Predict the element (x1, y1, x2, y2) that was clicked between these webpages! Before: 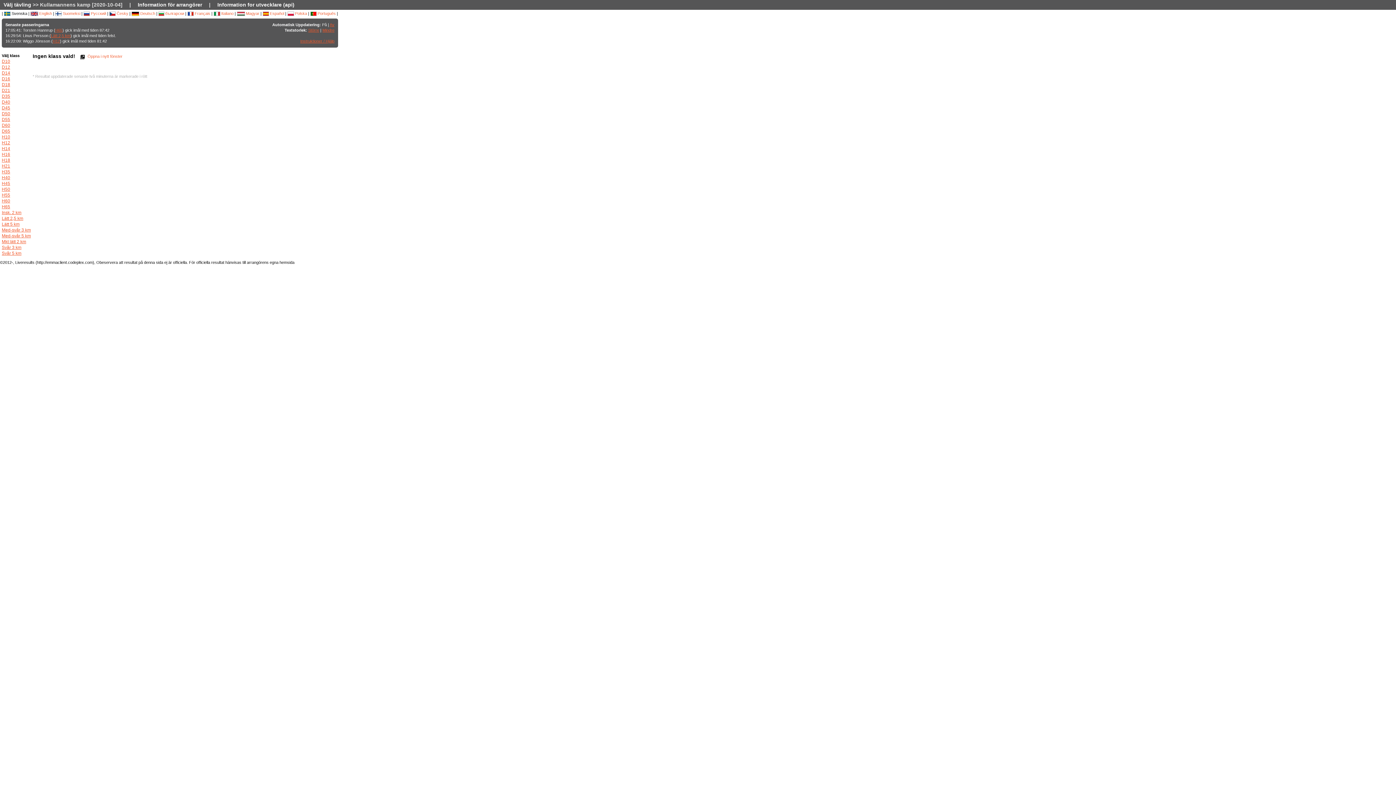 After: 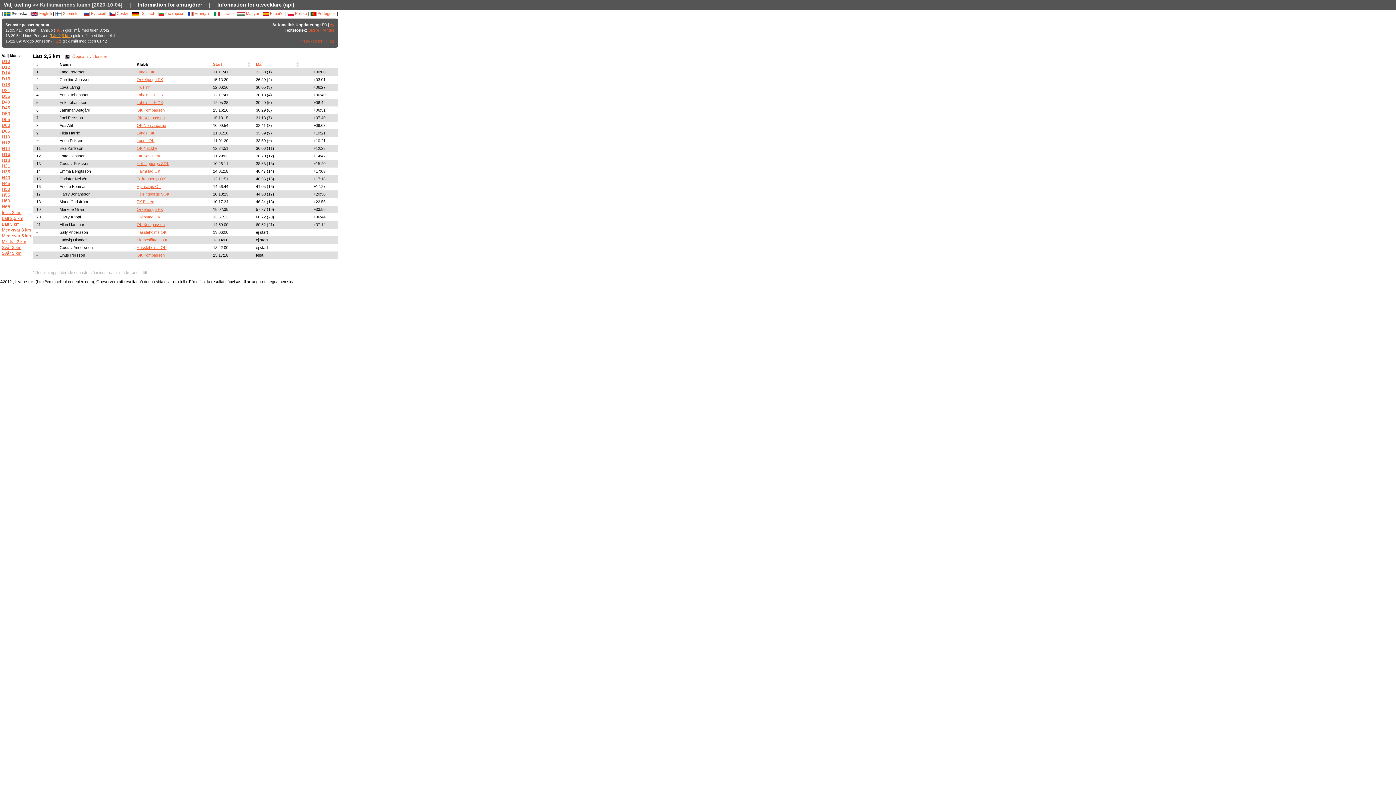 Action: bbox: (50, 33, 70, 37) label: Lätt 2,5 km